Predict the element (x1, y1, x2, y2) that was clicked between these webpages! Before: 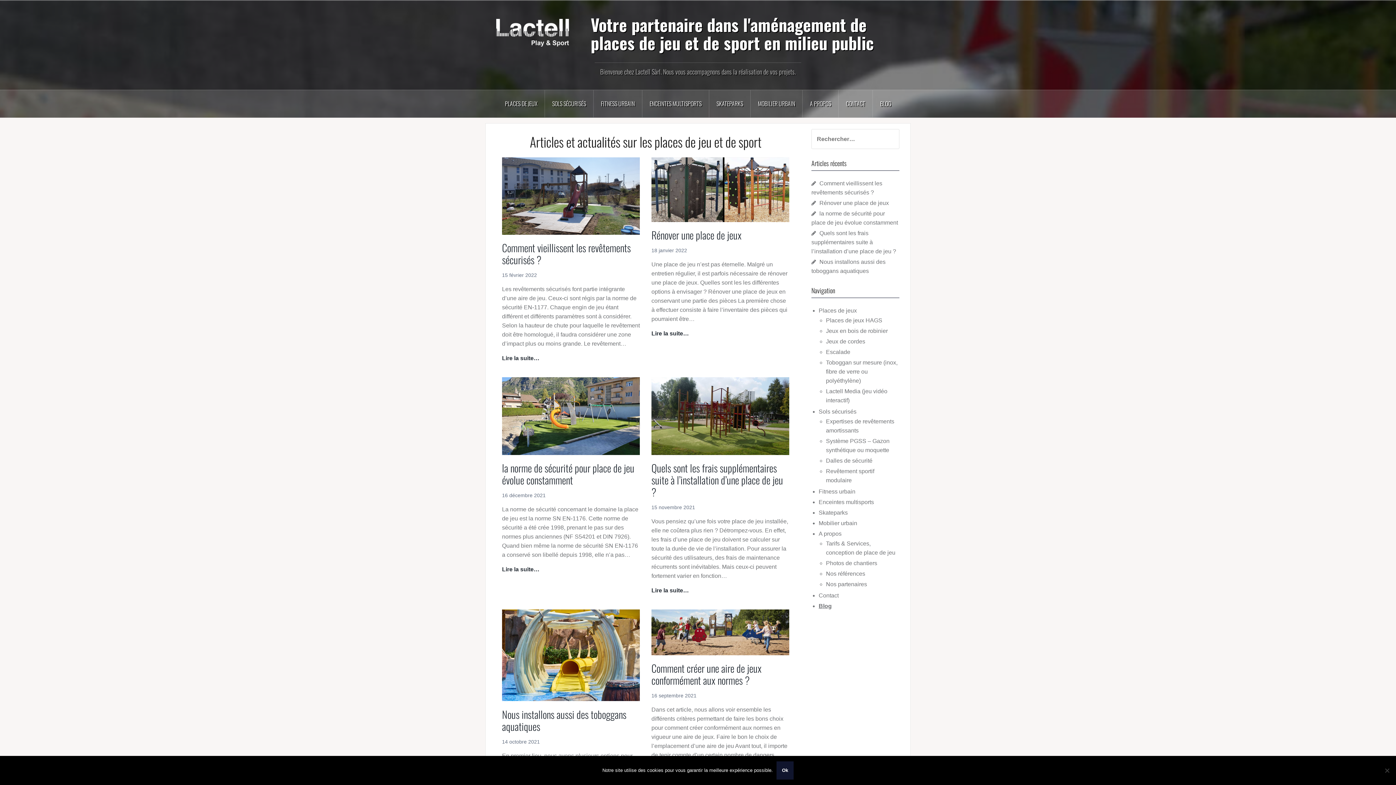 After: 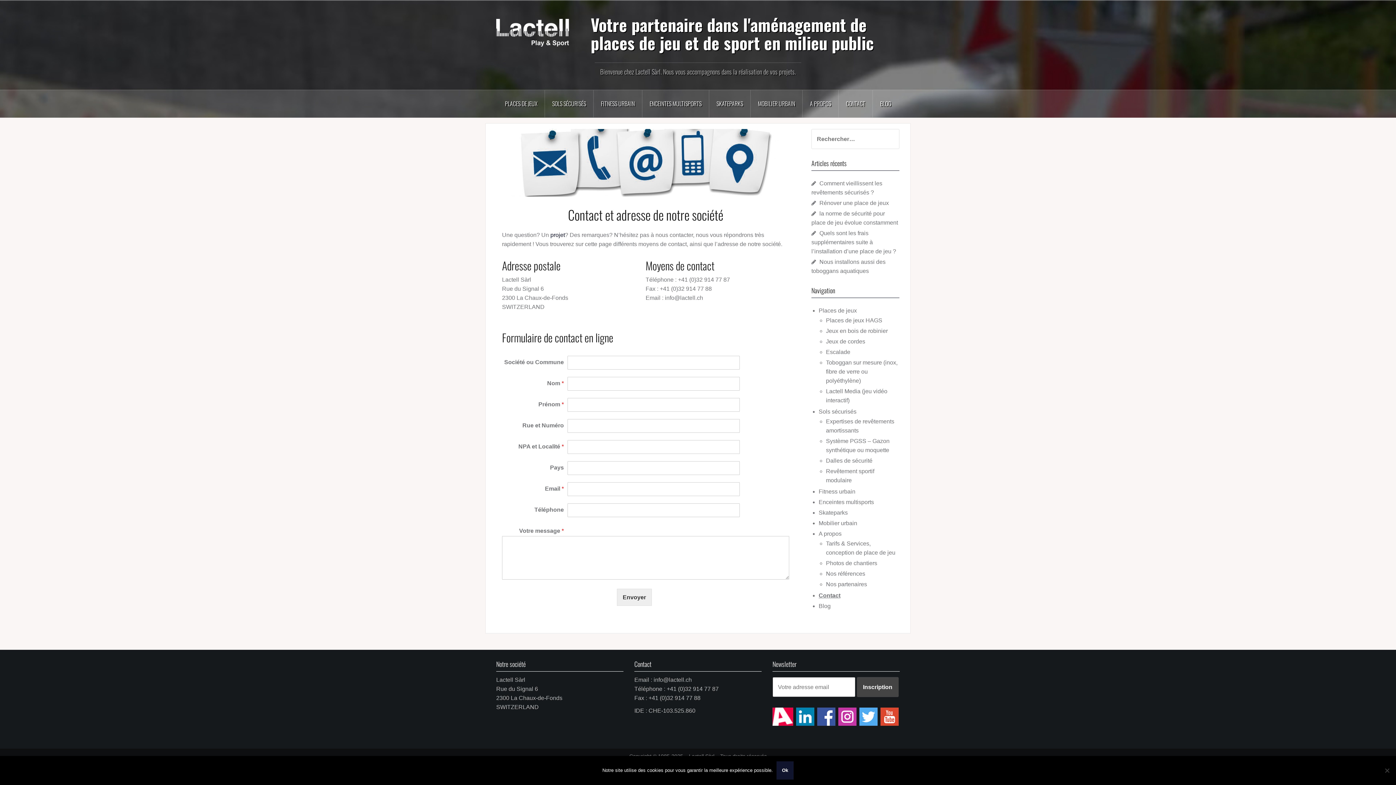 Action: bbox: (818, 592, 838, 598) label: Contact